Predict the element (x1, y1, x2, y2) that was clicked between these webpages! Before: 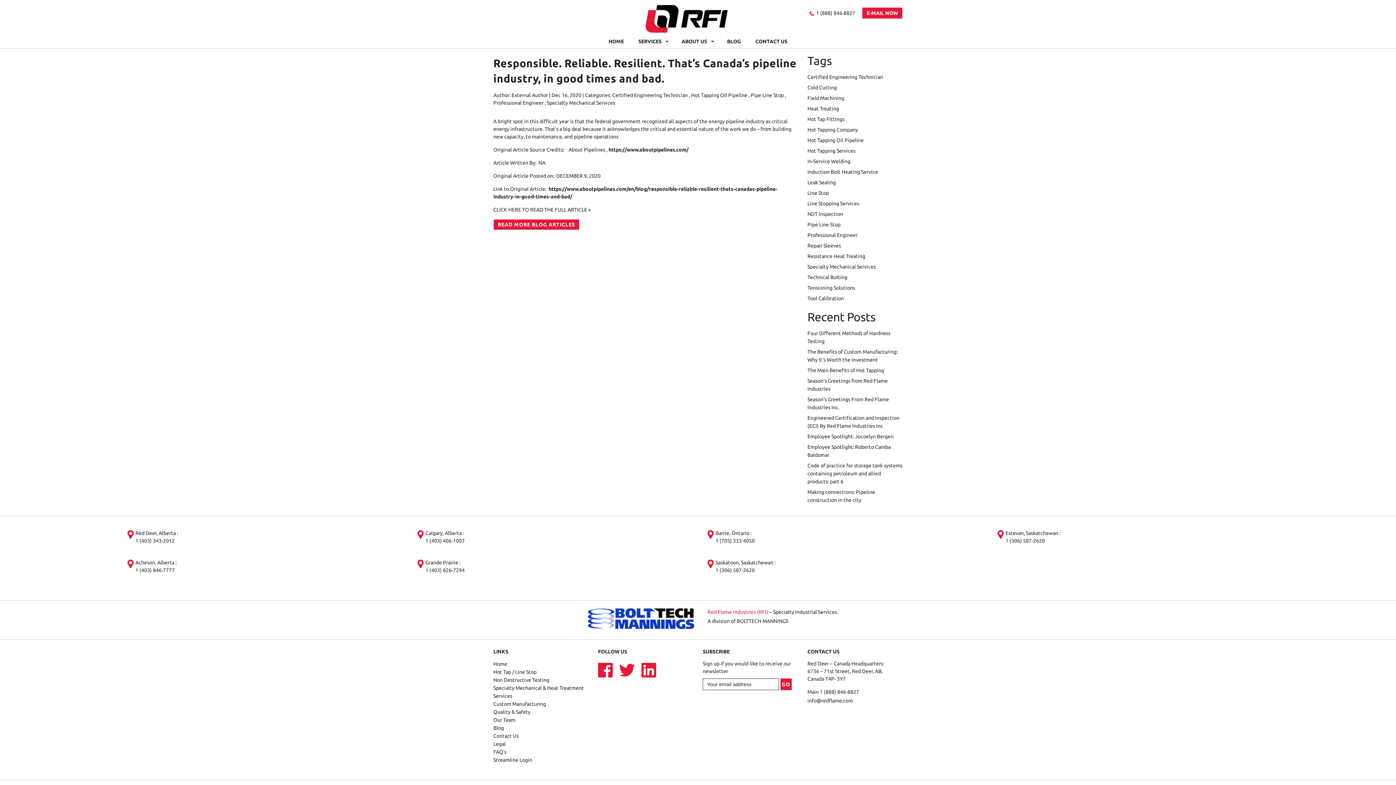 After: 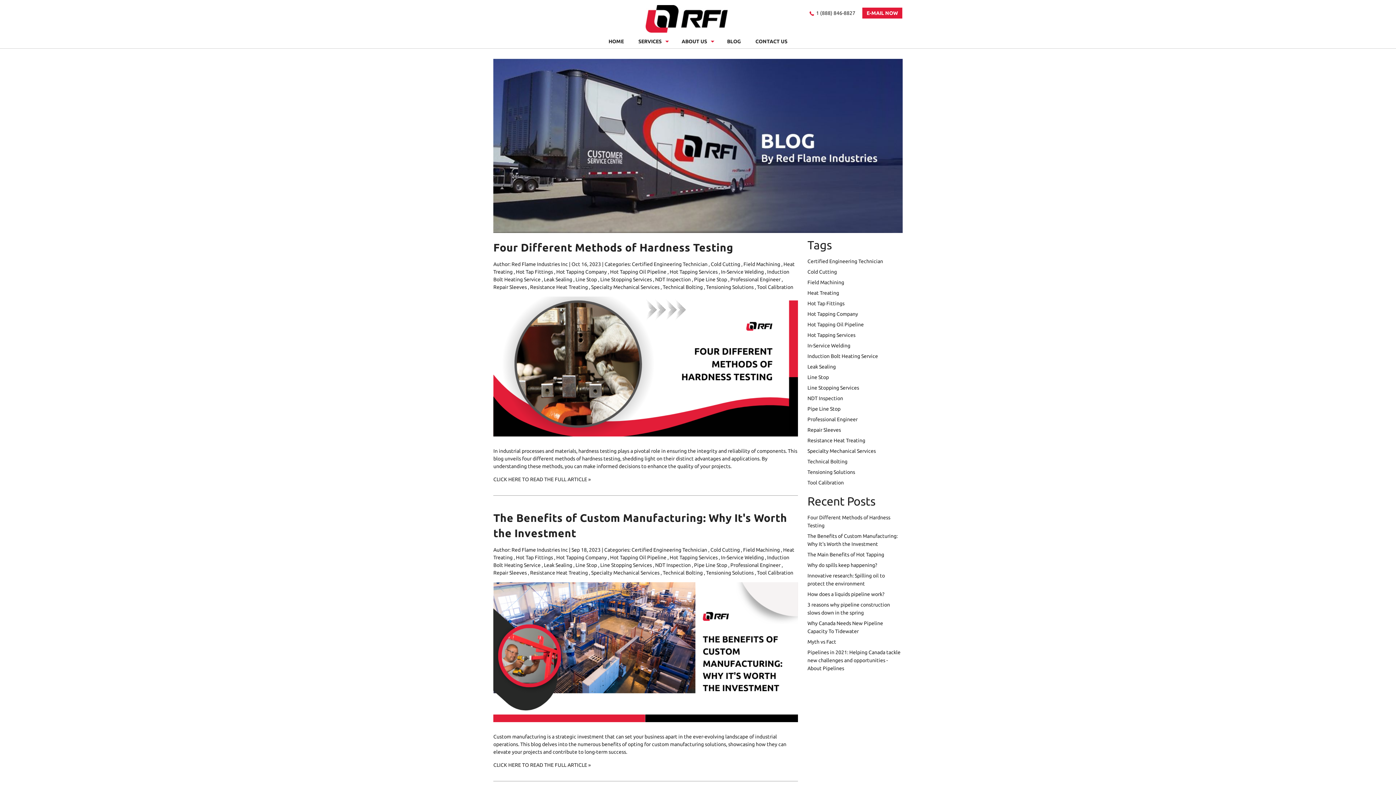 Action: label: Hot Tapping Oil Pipeline bbox: (807, 137, 864, 143)